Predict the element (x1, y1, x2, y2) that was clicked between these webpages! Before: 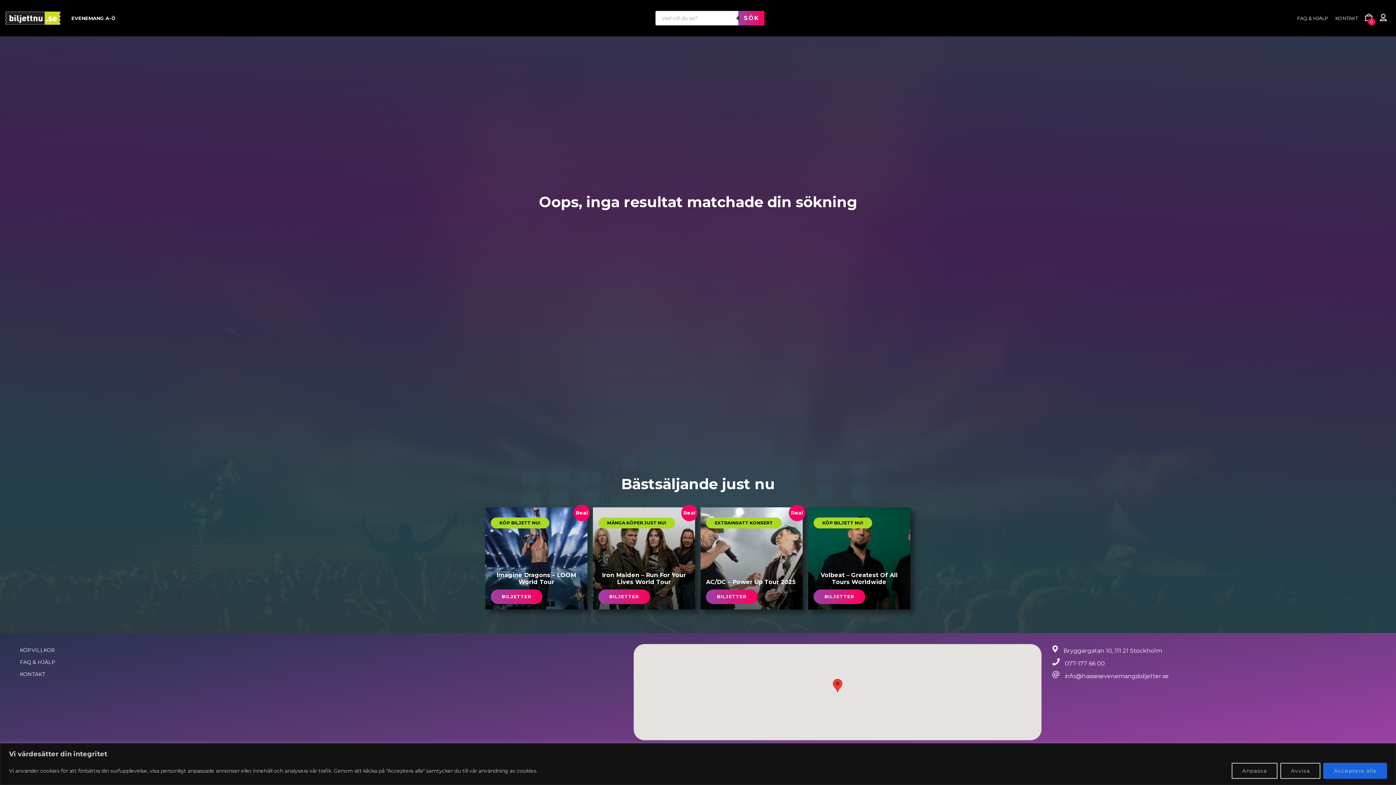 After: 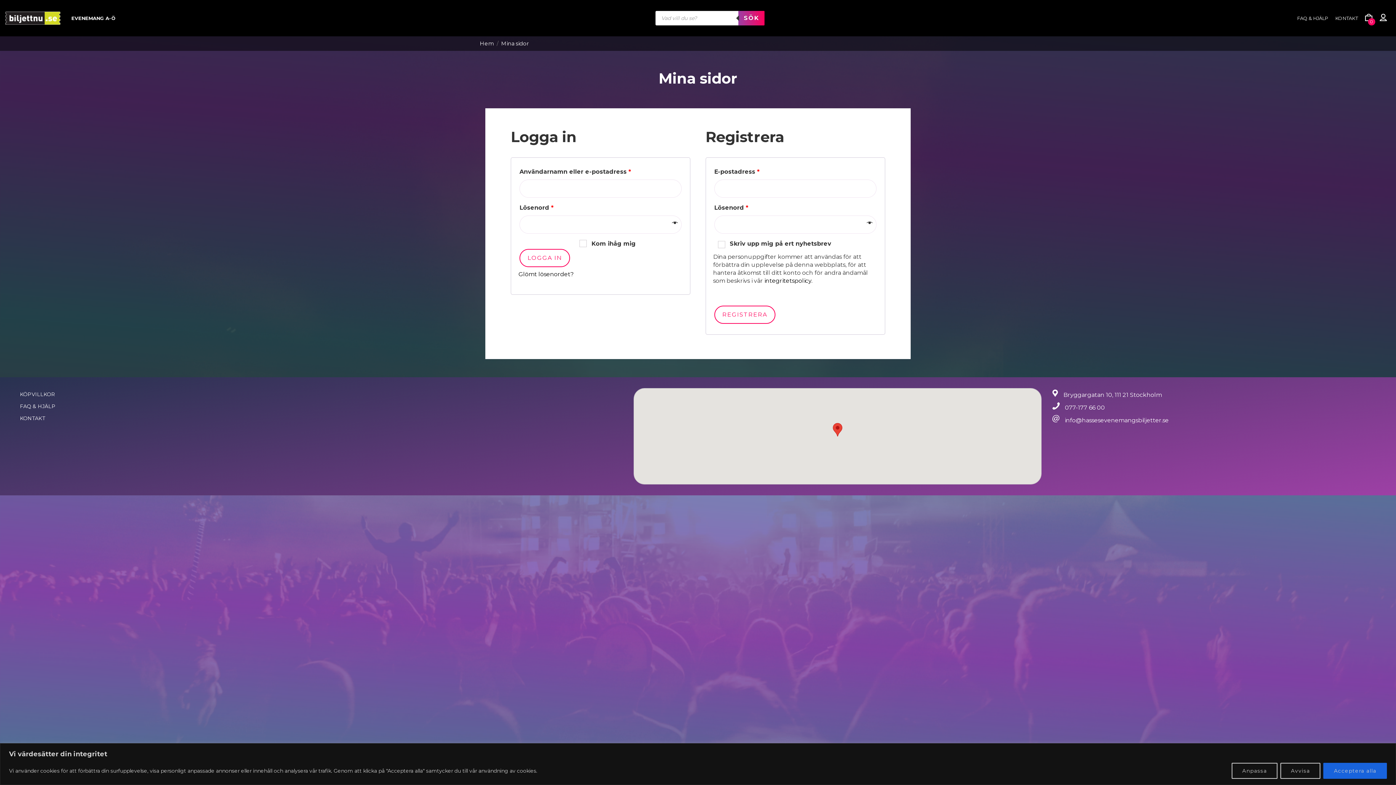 Action: bbox: (1380, 16, 1387, 22)